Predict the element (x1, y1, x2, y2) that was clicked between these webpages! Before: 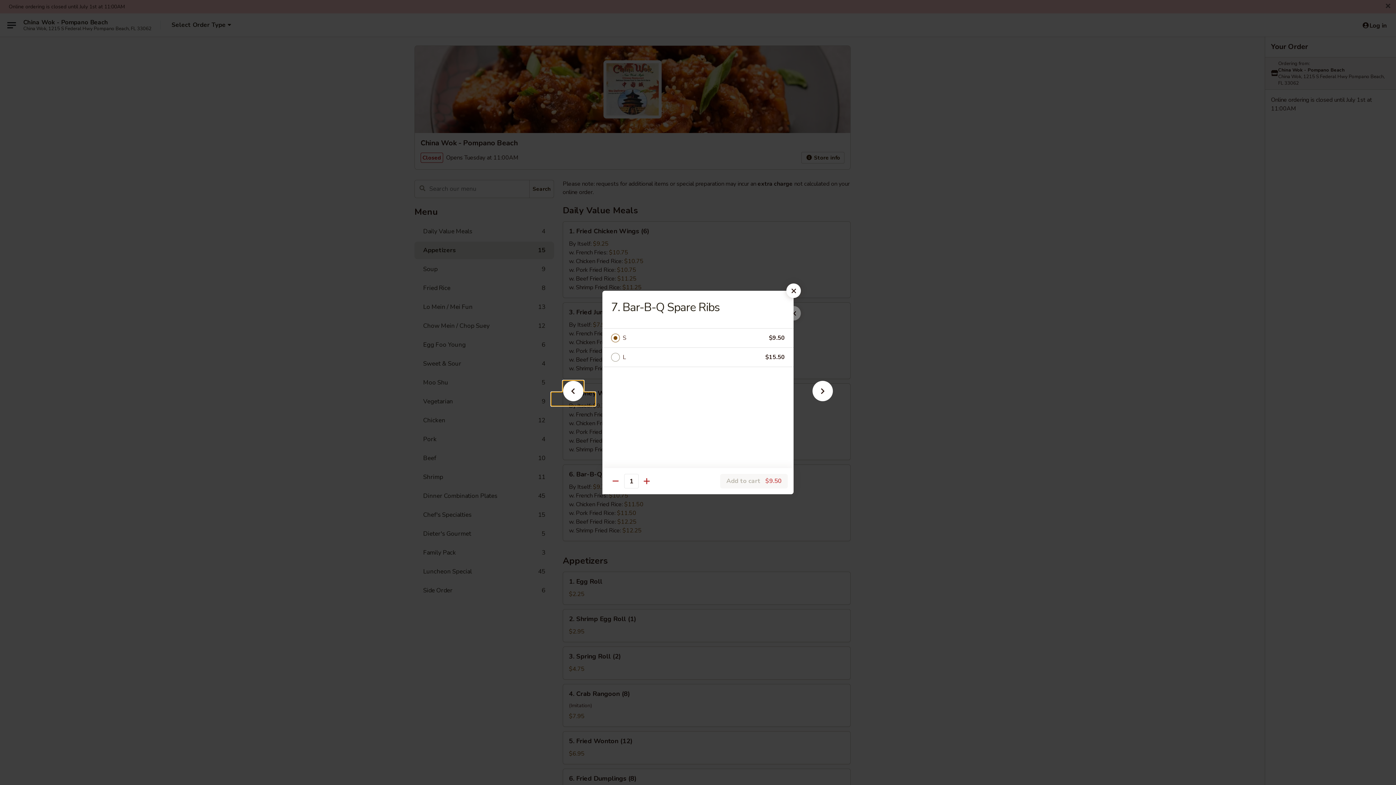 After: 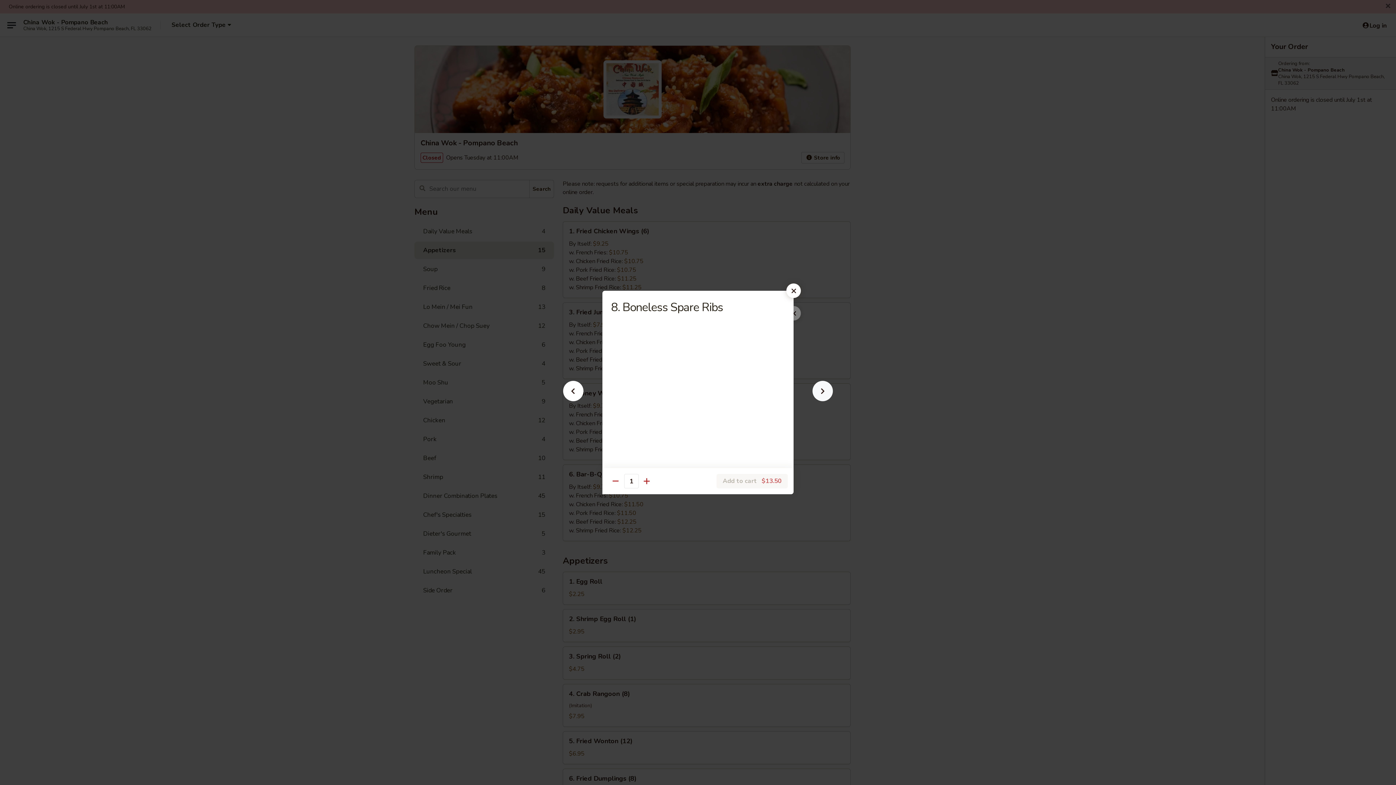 Action: bbox: (801, 392, 844, 405)